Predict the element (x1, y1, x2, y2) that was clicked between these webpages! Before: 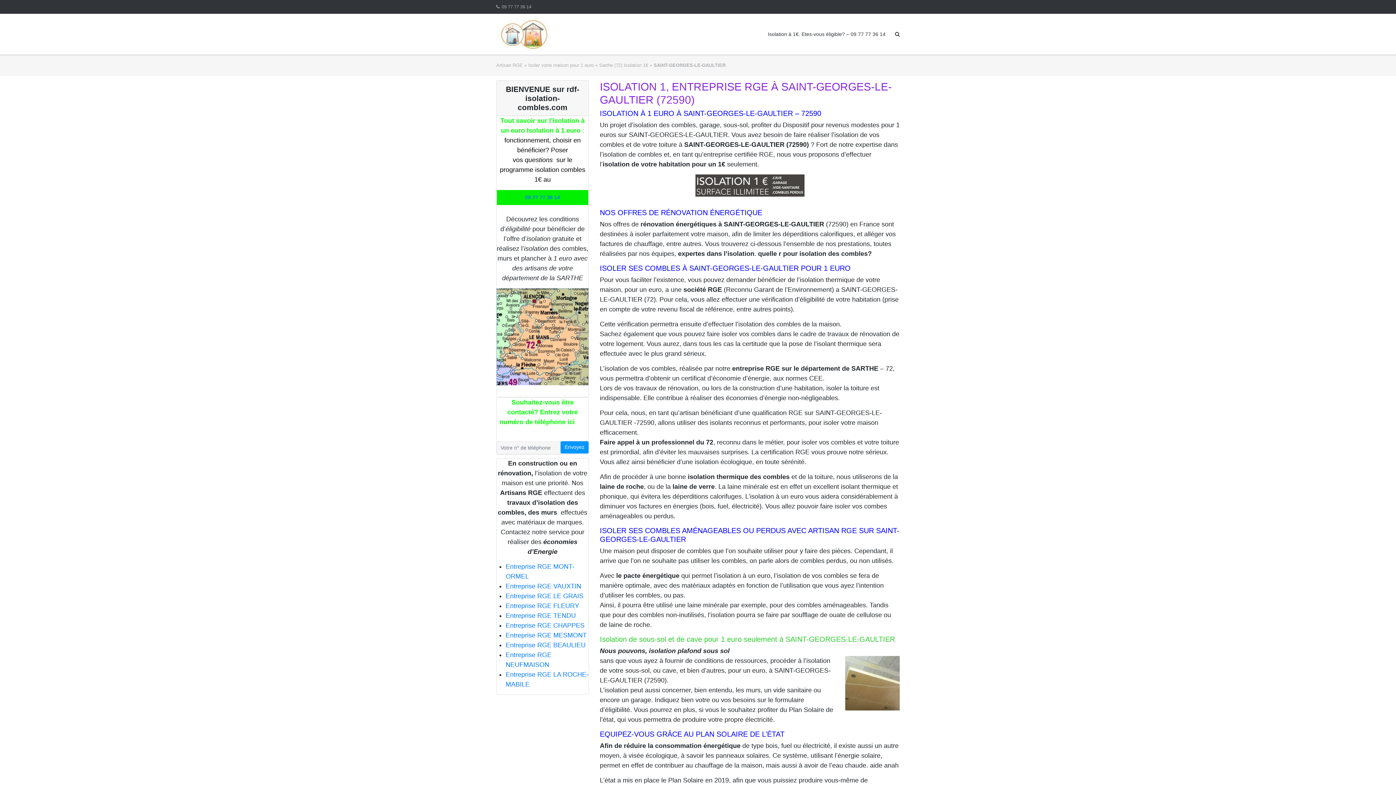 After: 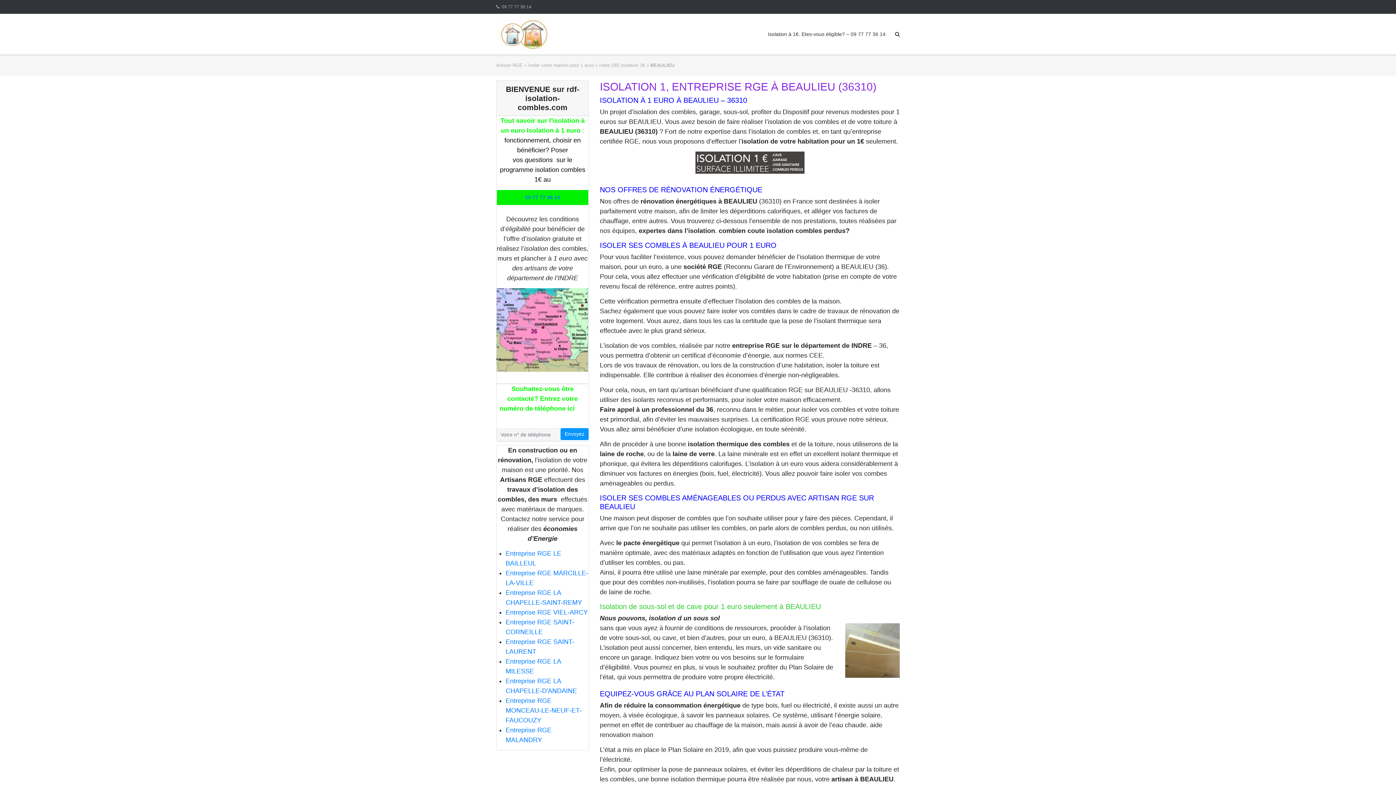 Action: label: Entreprise RGE BEAULIEU bbox: (505, 641, 585, 649)